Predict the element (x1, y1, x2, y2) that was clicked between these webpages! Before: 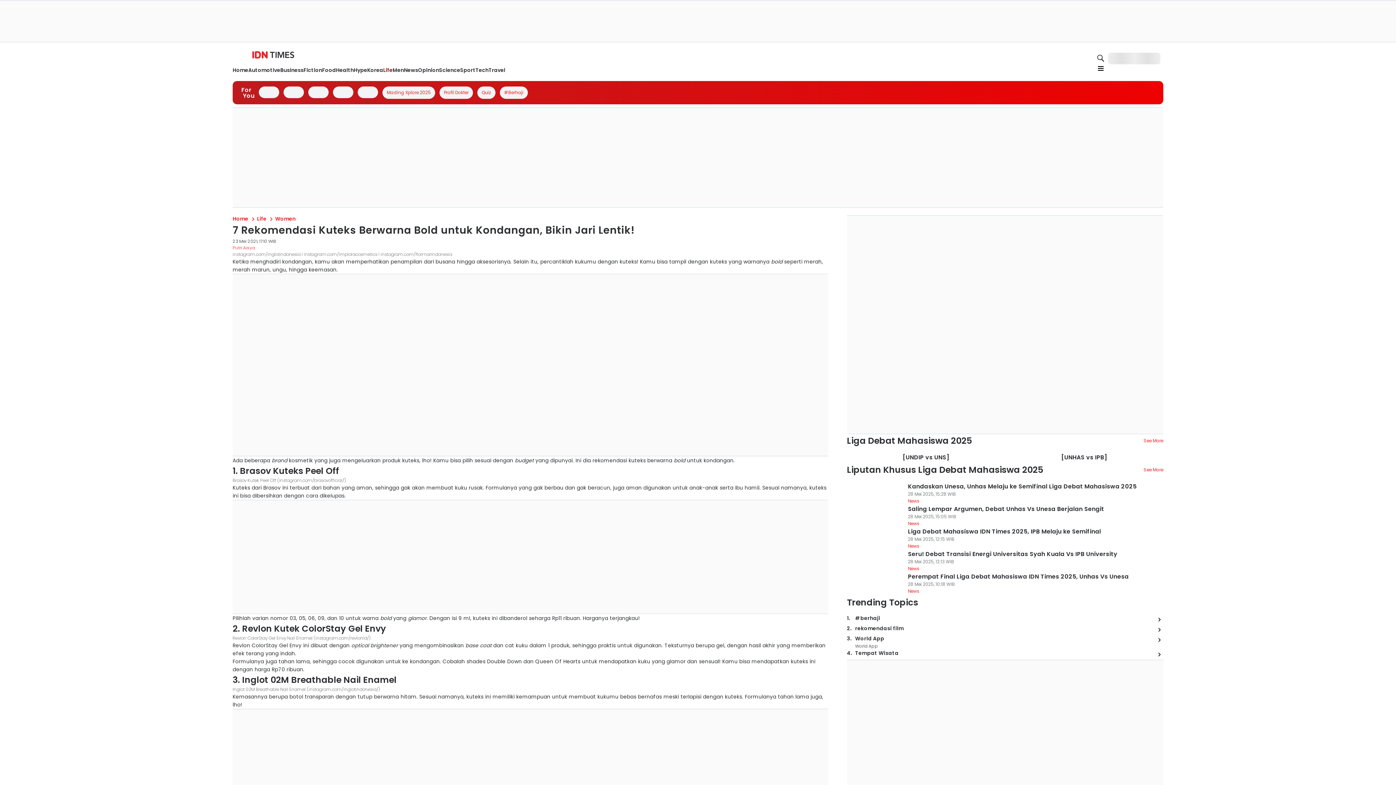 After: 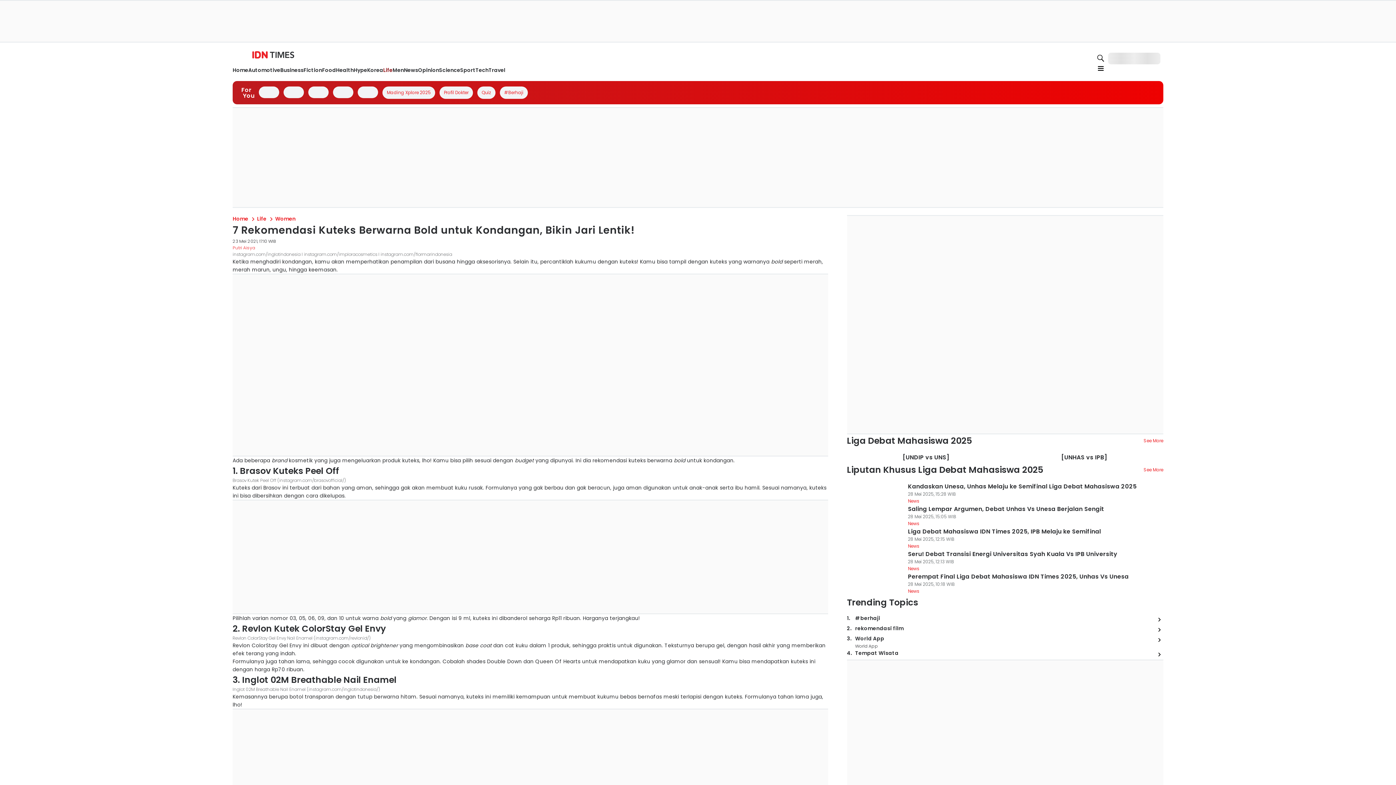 Action: bbox: (615, 167, 731, 176)